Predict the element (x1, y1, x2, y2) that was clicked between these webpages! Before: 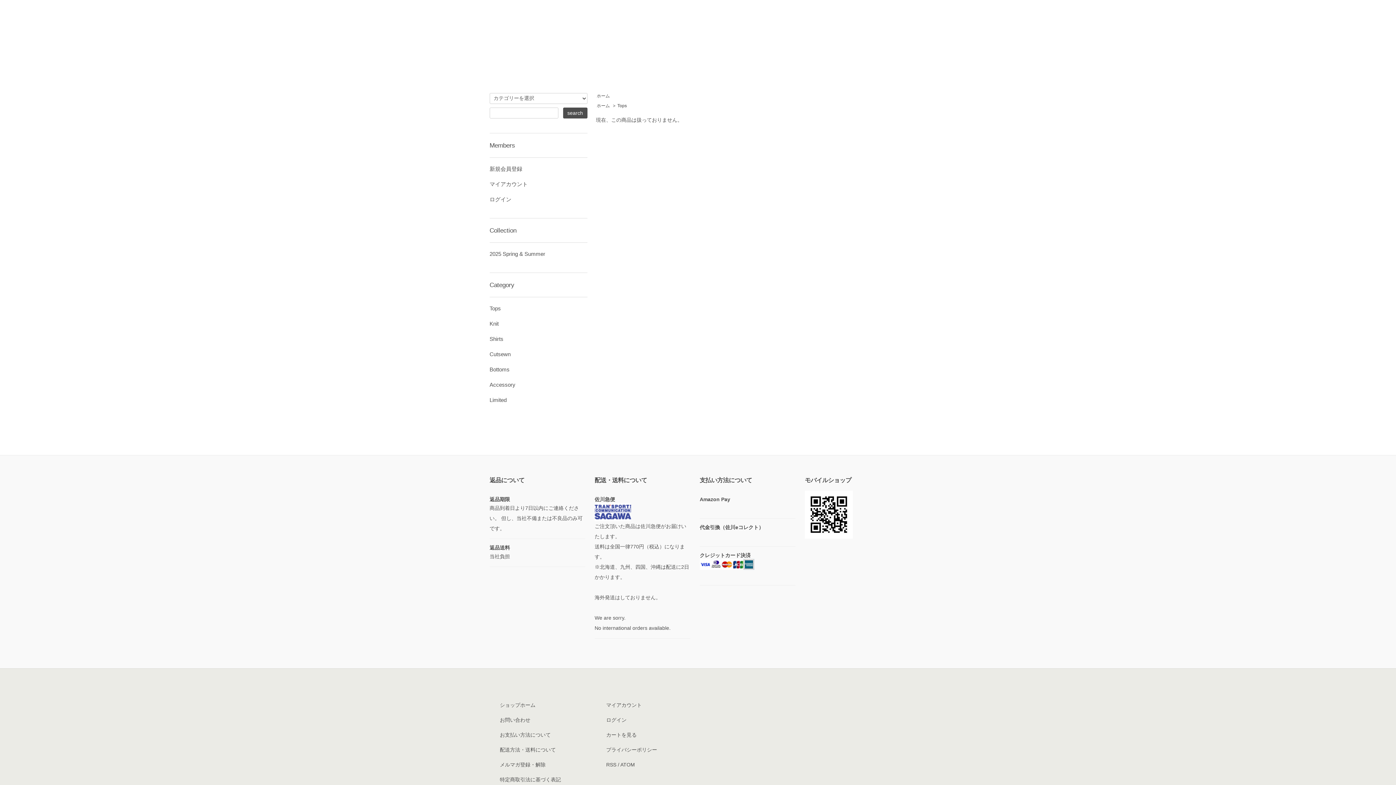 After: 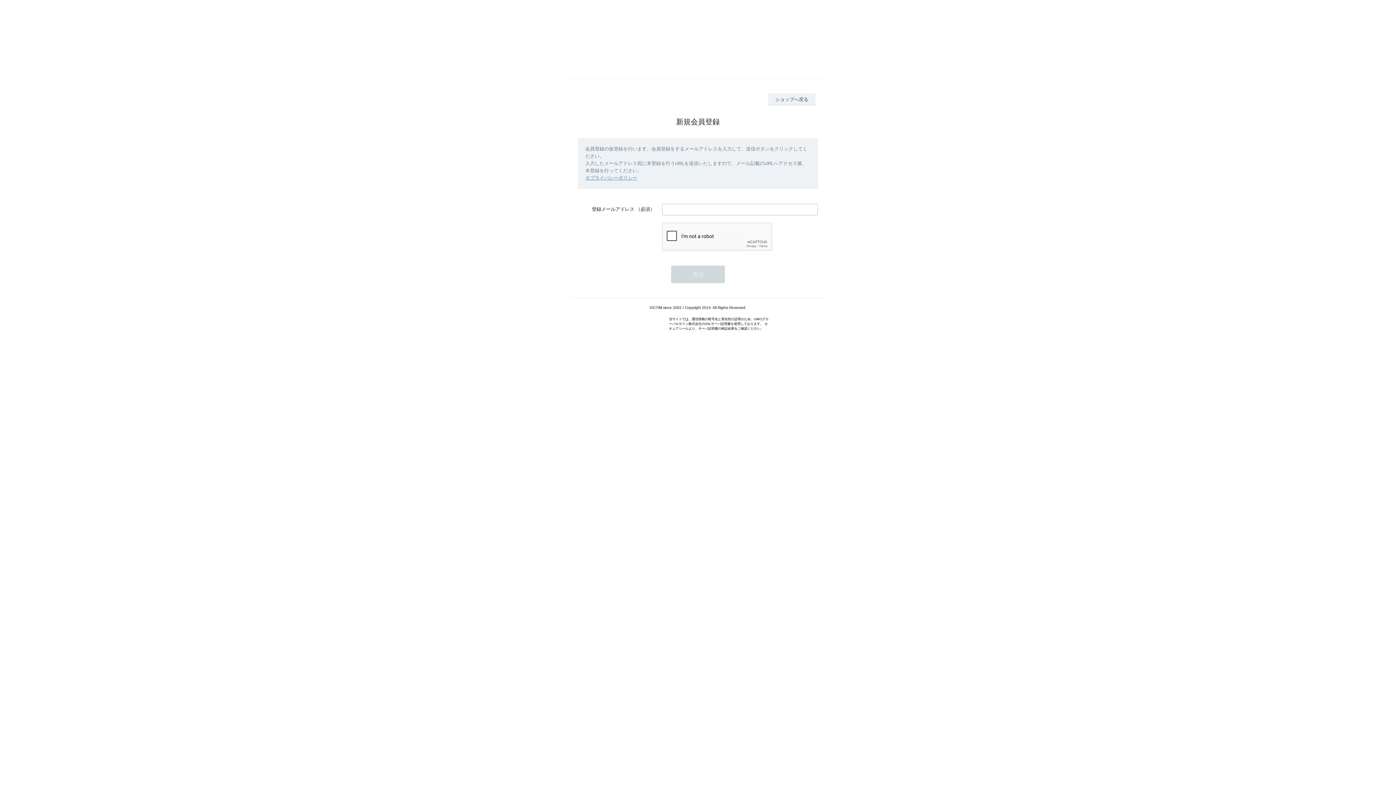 Action: label: 新規会員登録 bbox: (489, 165, 522, 172)